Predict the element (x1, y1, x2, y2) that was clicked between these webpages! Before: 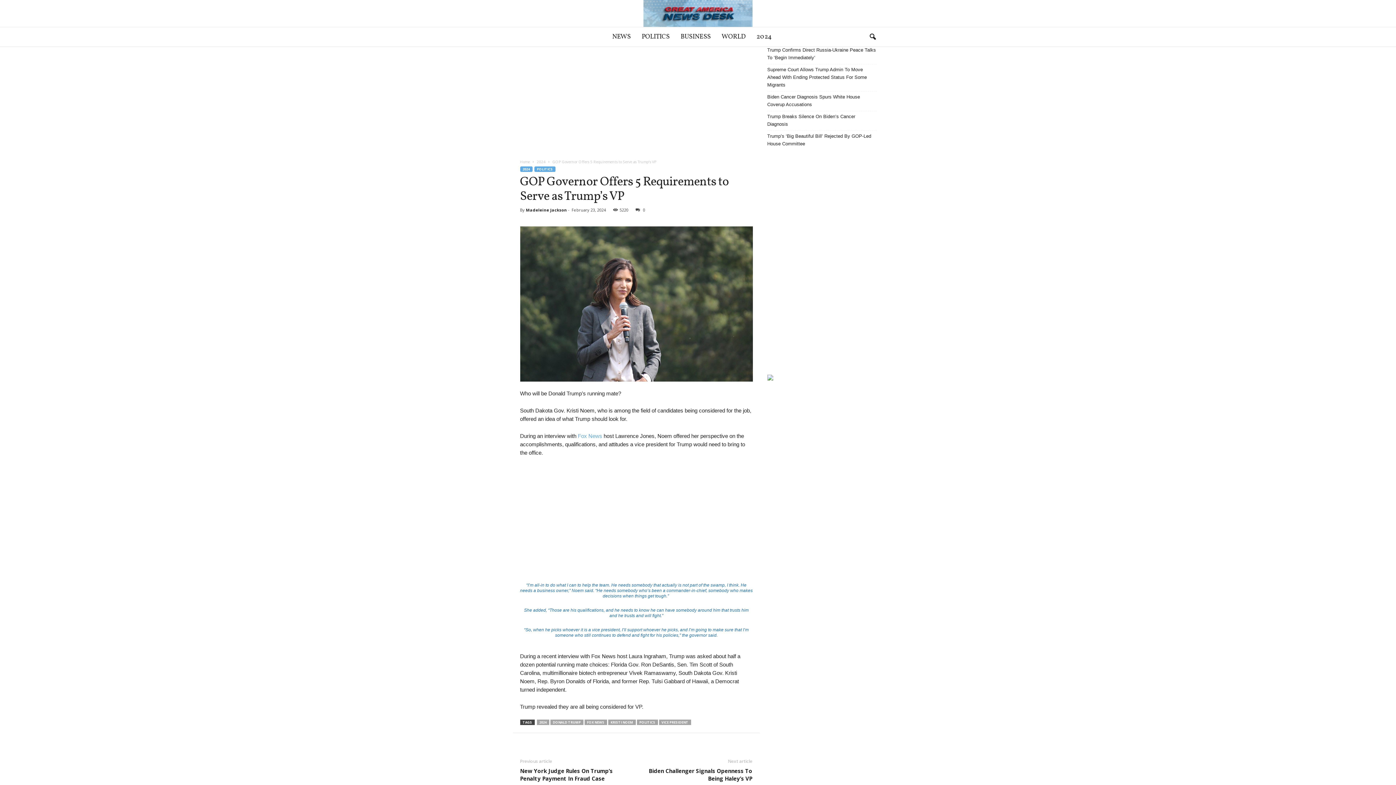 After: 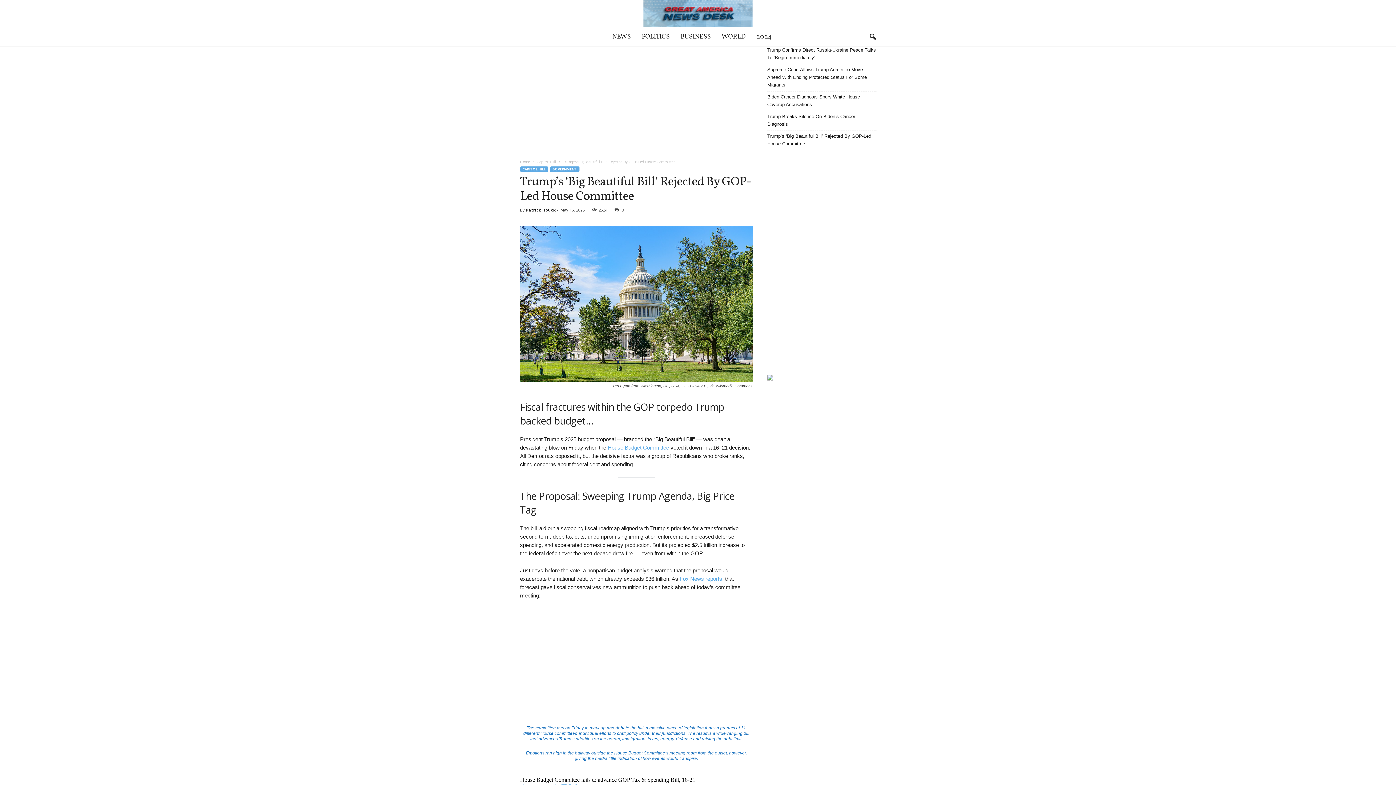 Action: bbox: (767, 132, 876, 147) label: Trump’s ‘Big Beautiful Bill’ Rejected By GOP-Led House Committee